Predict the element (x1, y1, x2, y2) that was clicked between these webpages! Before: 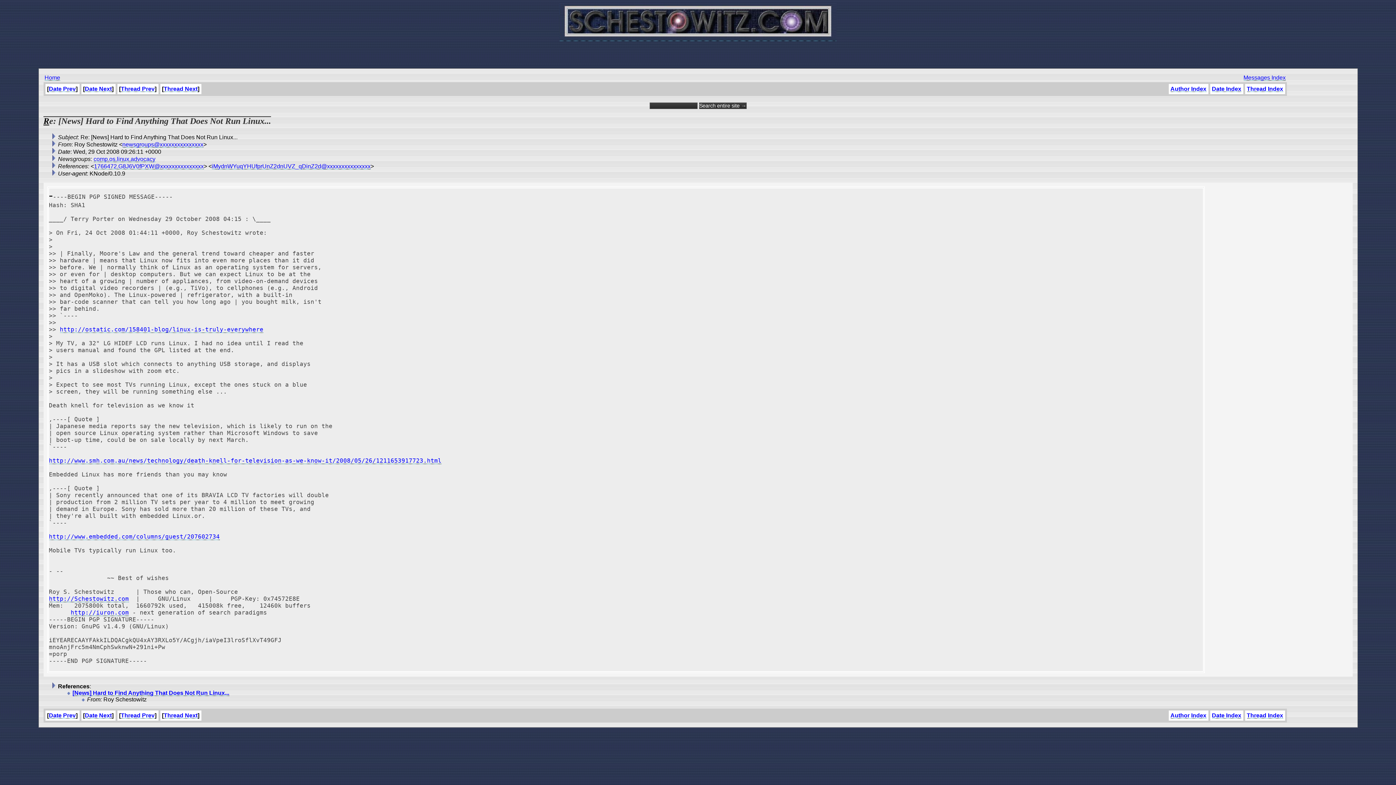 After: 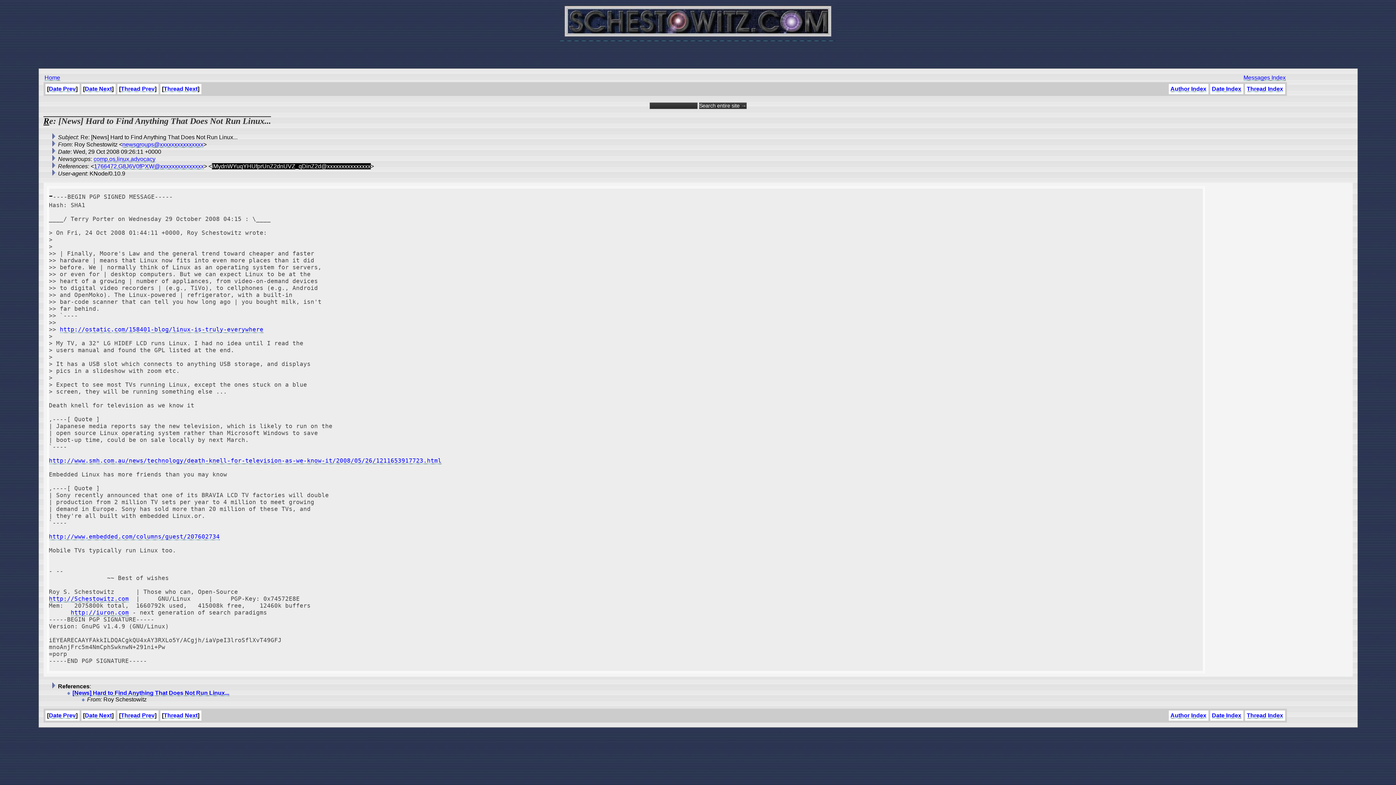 Action: bbox: (211, 163, 370, 169) label: iMydnWYuqYHUfprUnZ2dnUVZ_qDinZ2d@xxxxxxxxxxxxxxx